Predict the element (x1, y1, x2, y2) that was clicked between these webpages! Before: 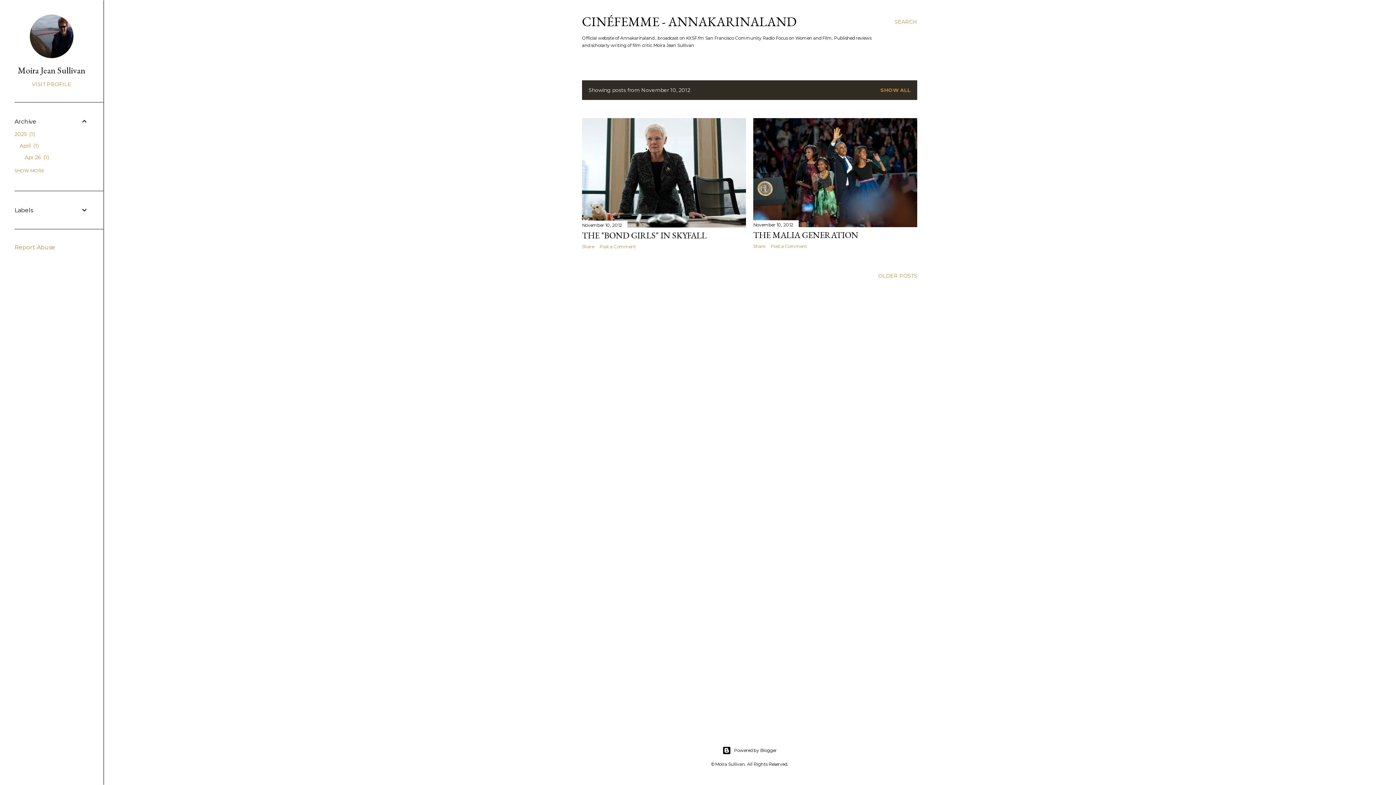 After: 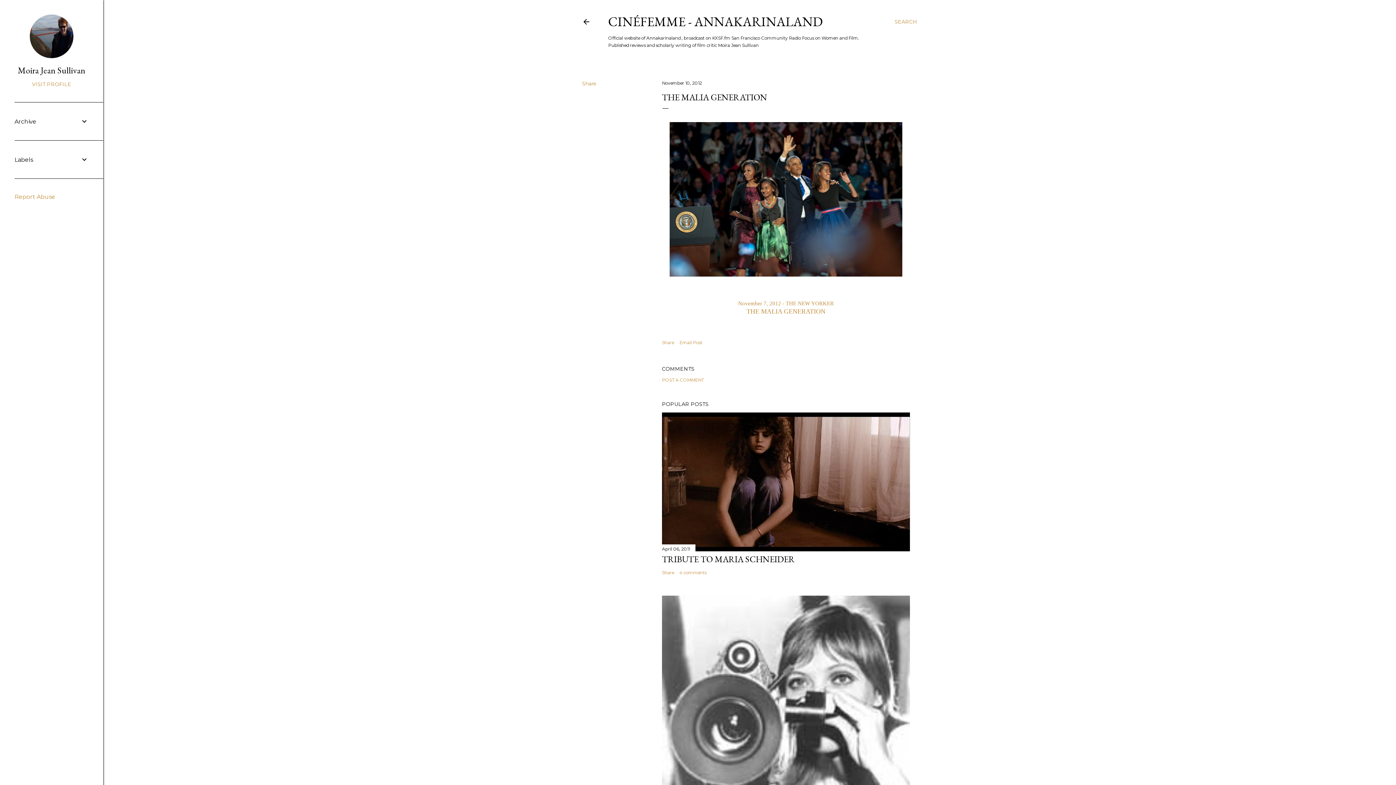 Action: bbox: (753, 222, 793, 227) label: November 10, 2012